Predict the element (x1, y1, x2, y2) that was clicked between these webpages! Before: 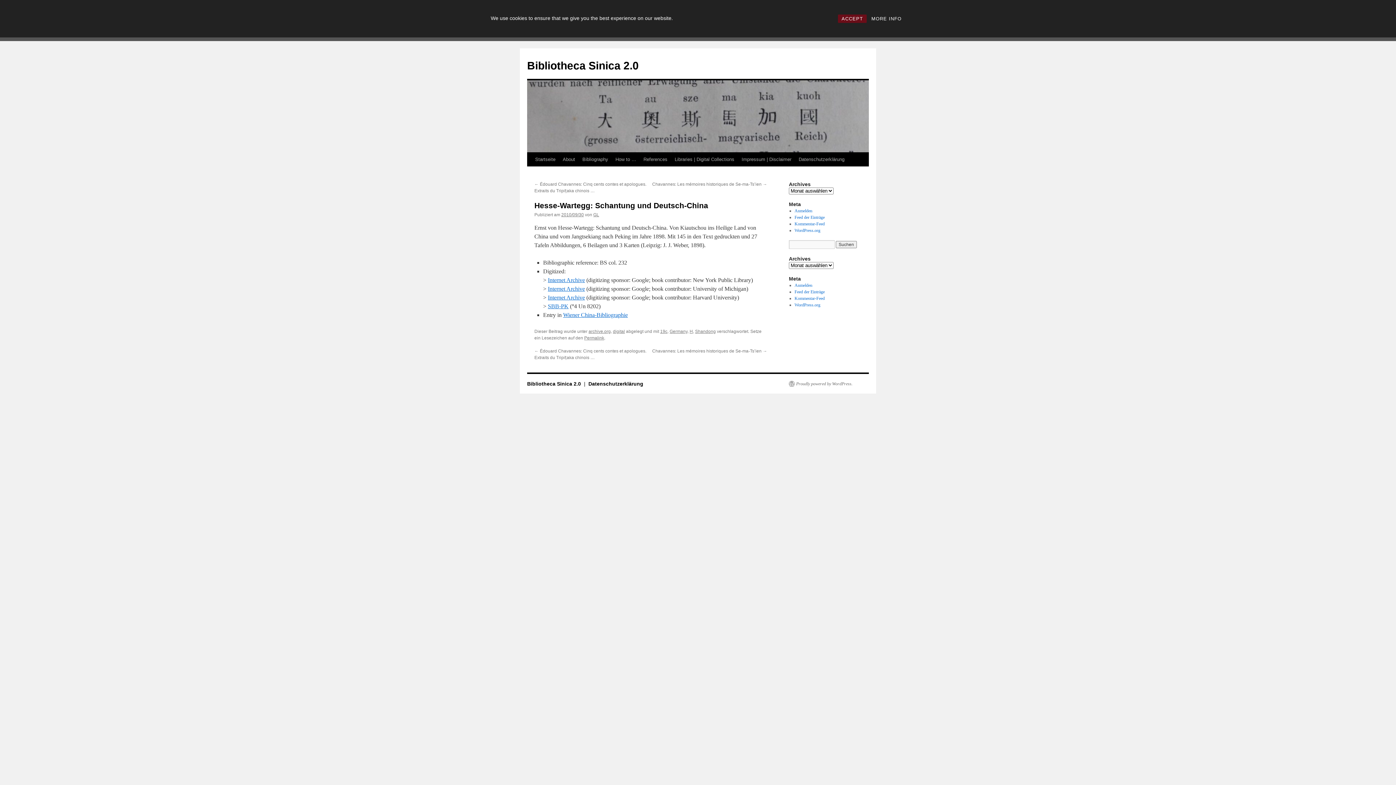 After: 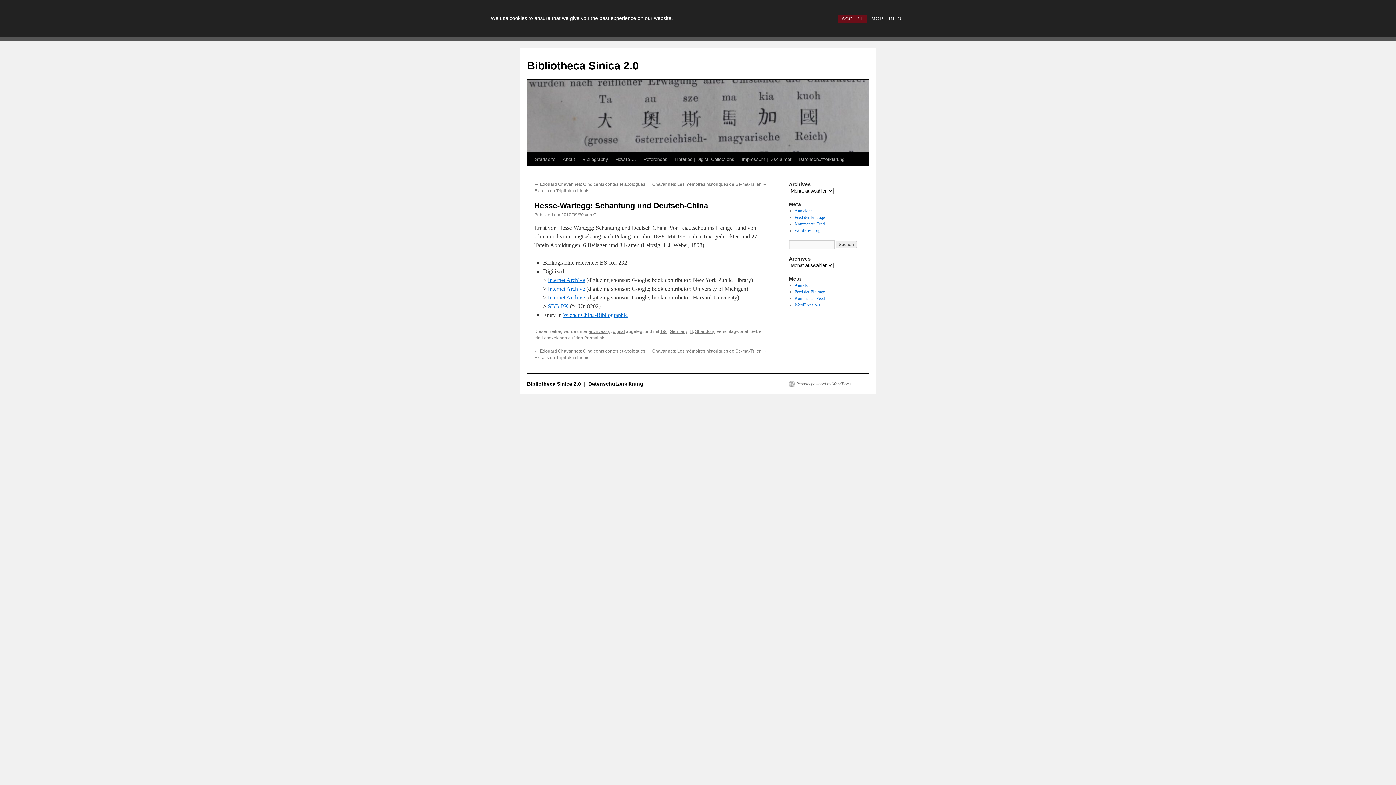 Action: label: Permalink bbox: (584, 335, 604, 340)